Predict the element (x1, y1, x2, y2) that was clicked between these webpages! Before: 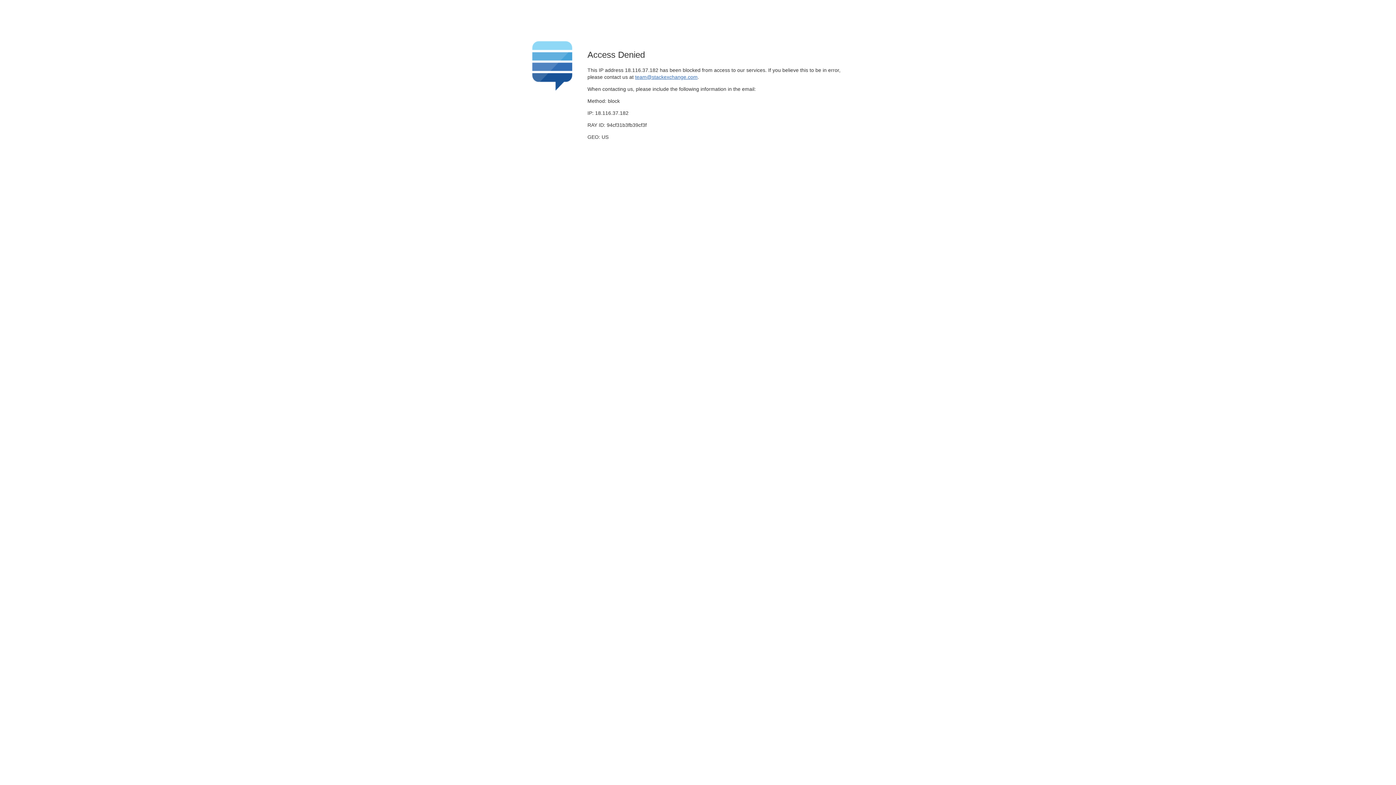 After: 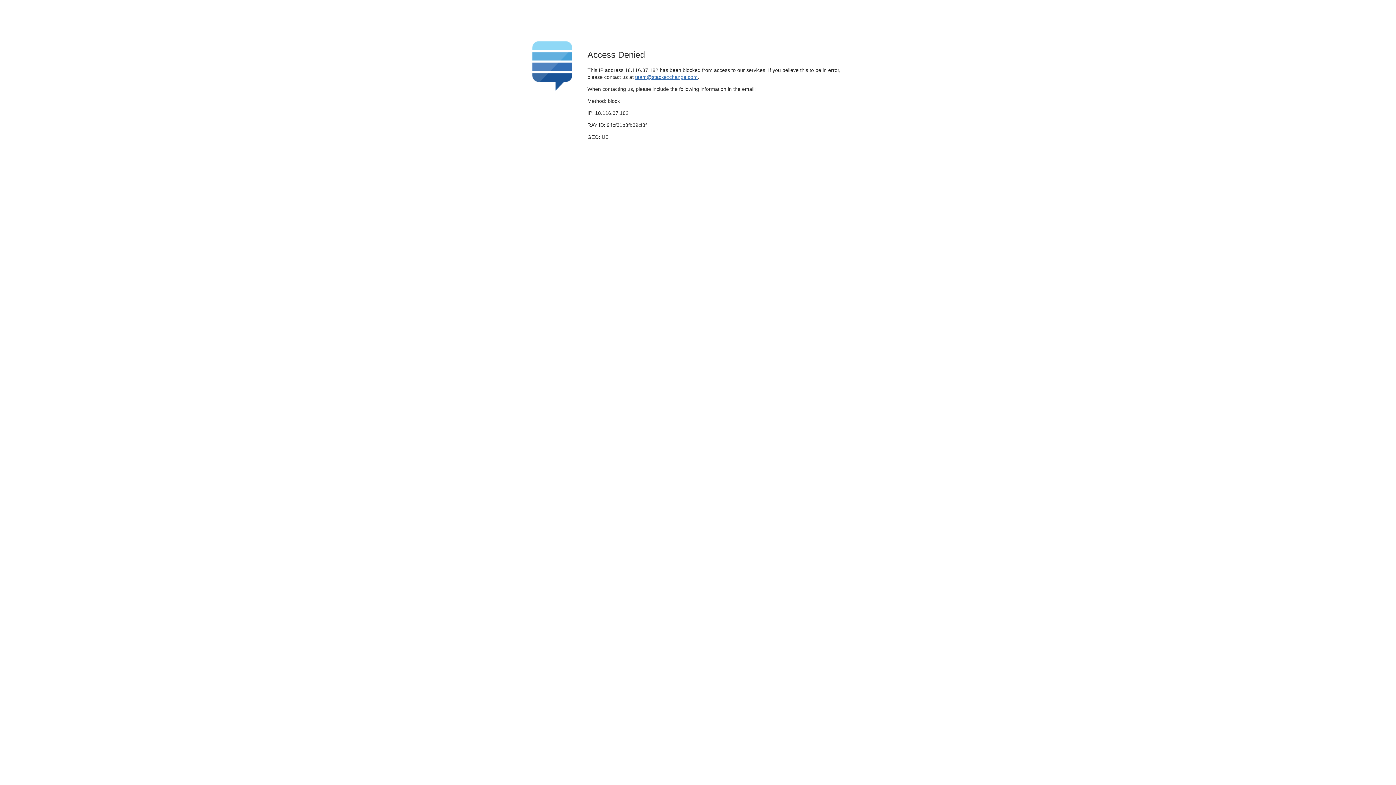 Action: bbox: (635, 74, 697, 79) label: team@stackexchange.com